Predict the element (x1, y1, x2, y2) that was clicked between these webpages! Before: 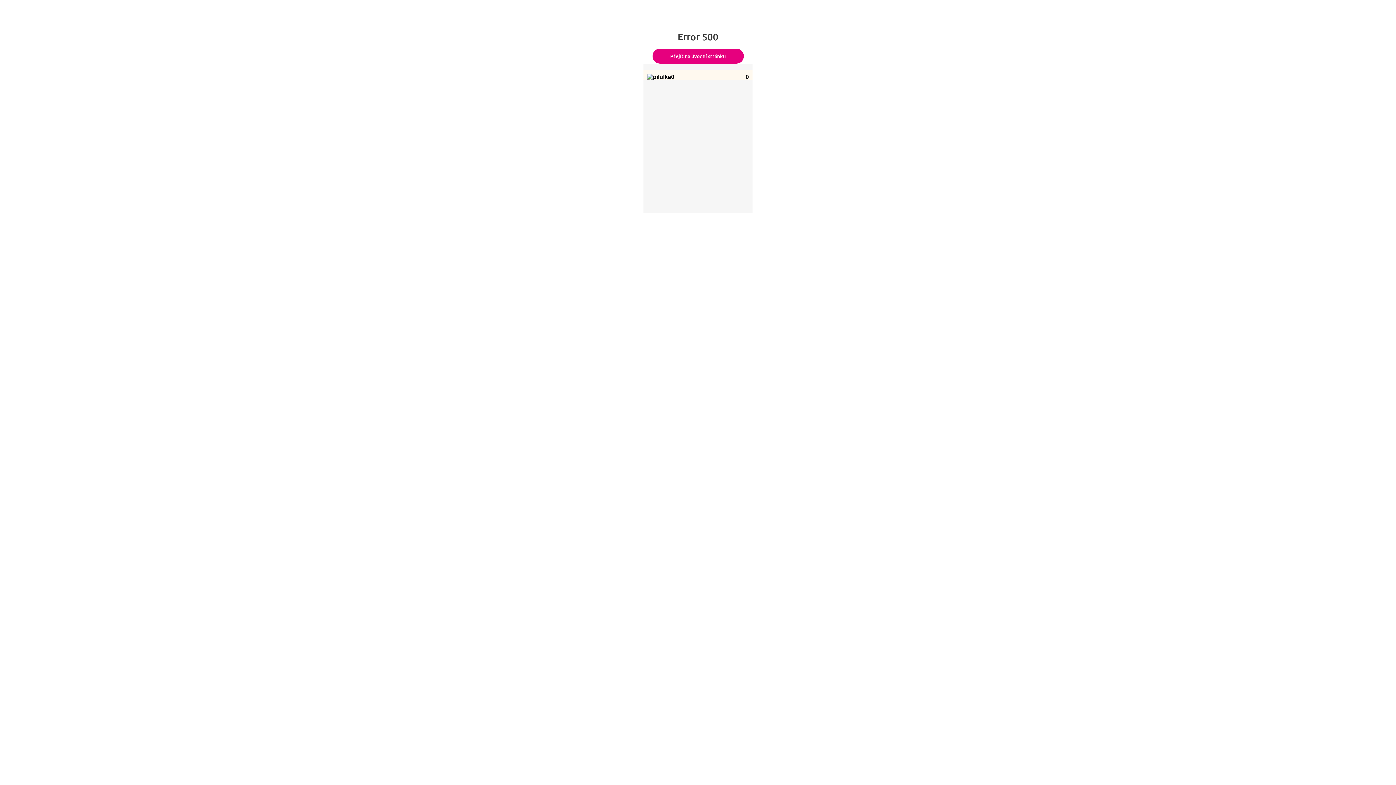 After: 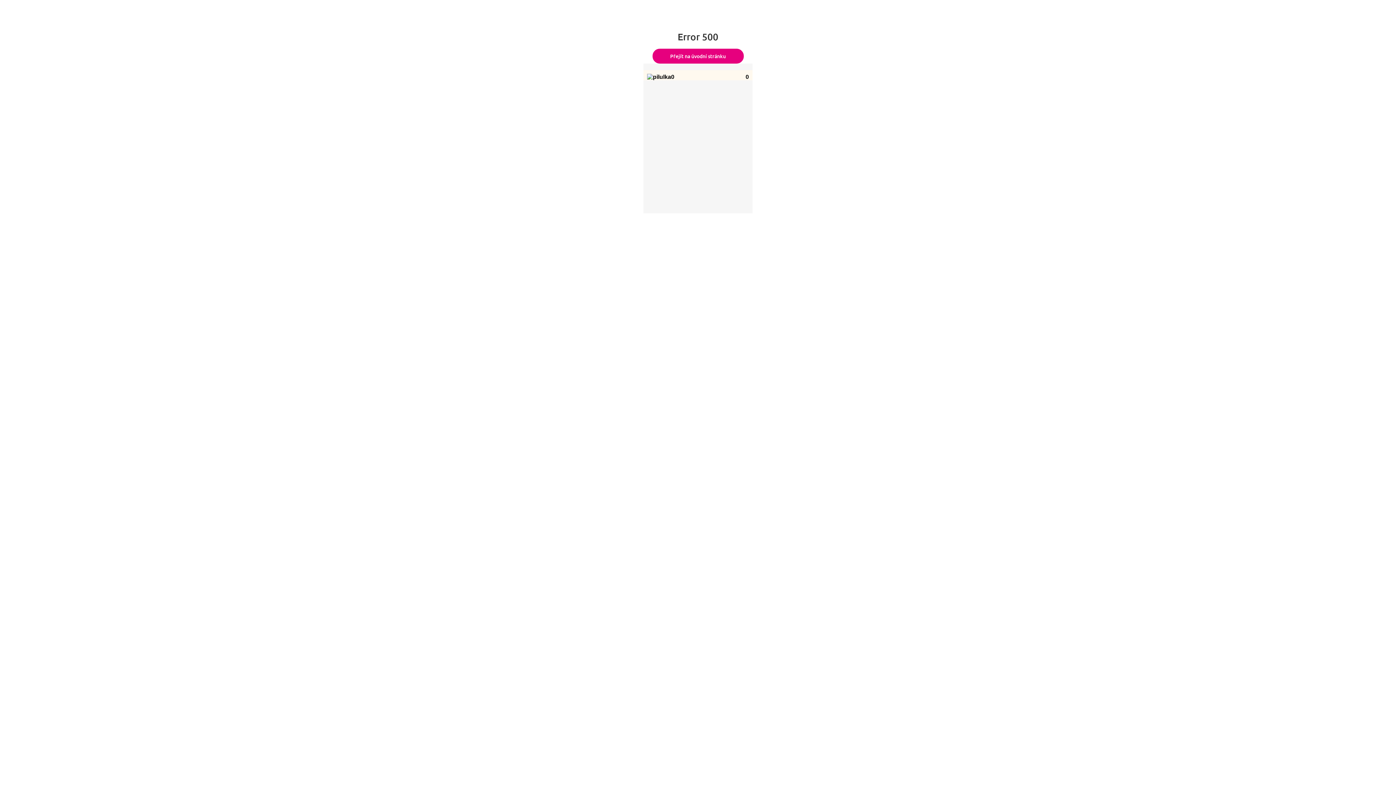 Action: label: Přejít na úvodní stránku bbox: (652, 48, 743, 63)